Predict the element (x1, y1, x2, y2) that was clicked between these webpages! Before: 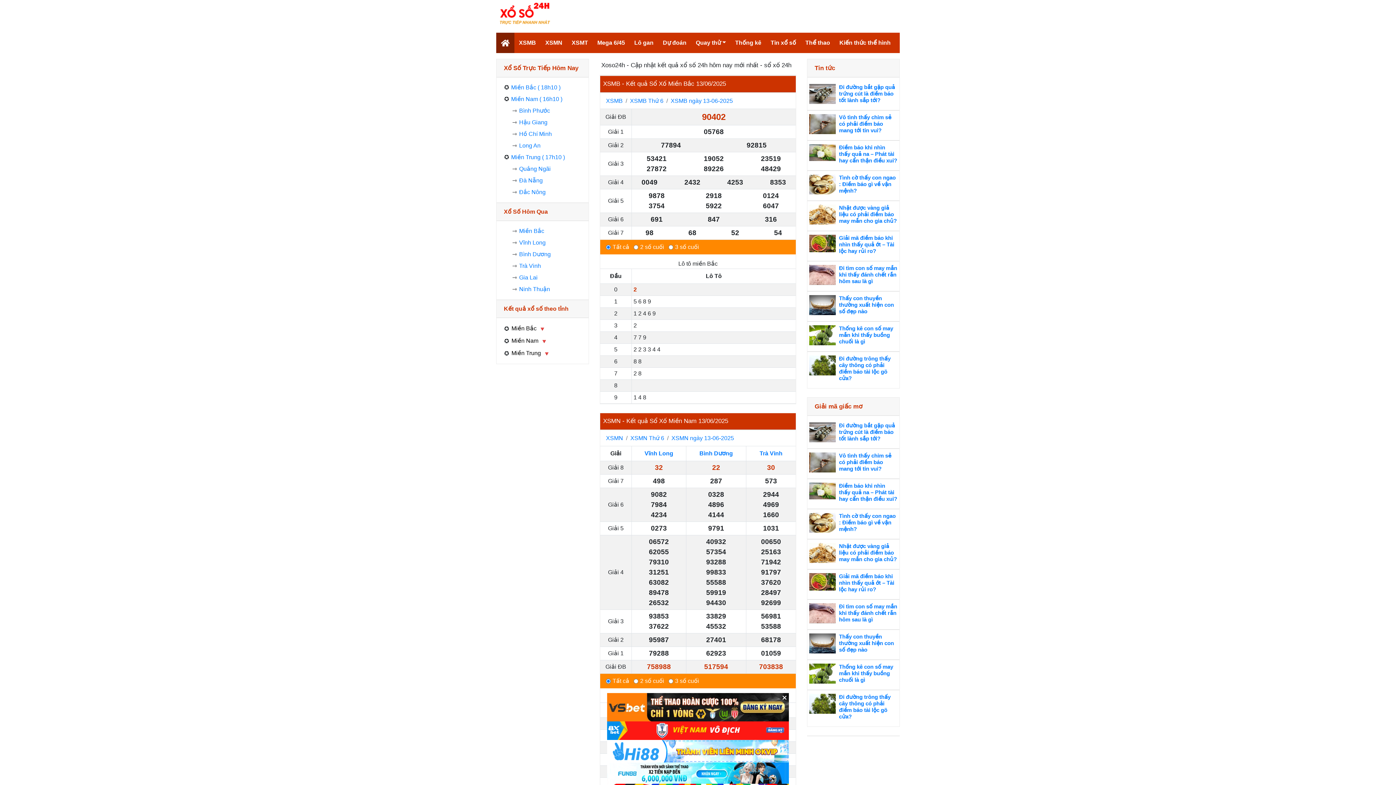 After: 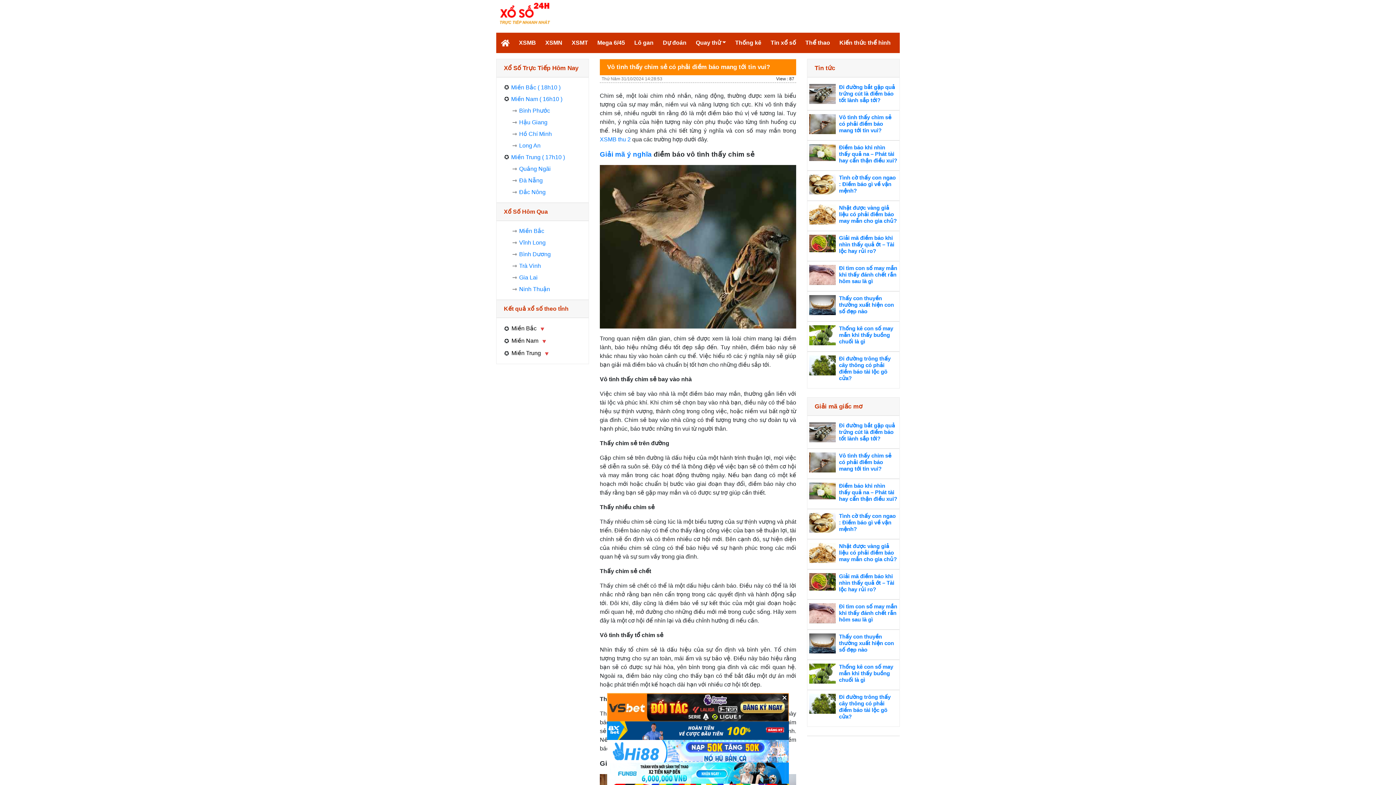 Action: bbox: (839, 114, 891, 133) label: Vô tình thấy chim sẻ có phải điềm báo mang tới tin vui?